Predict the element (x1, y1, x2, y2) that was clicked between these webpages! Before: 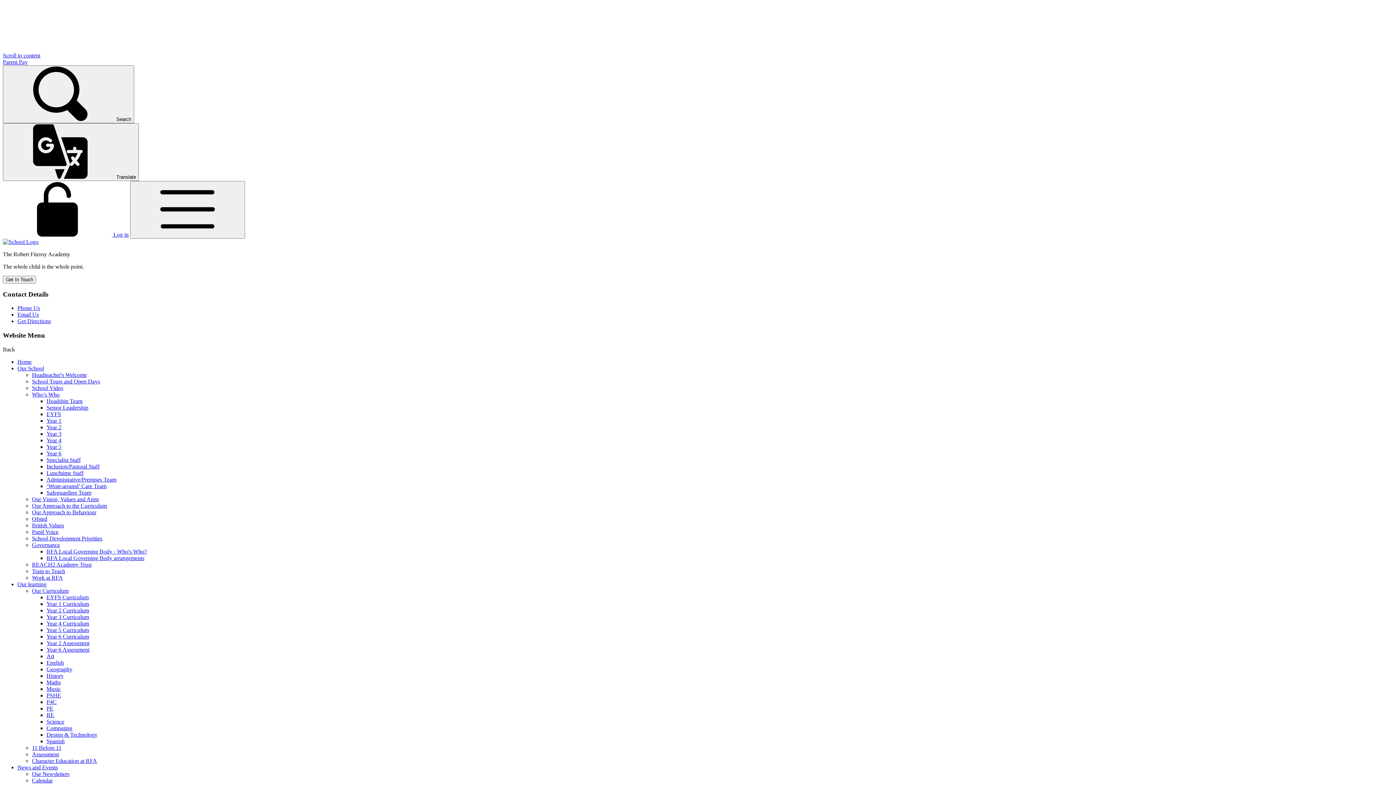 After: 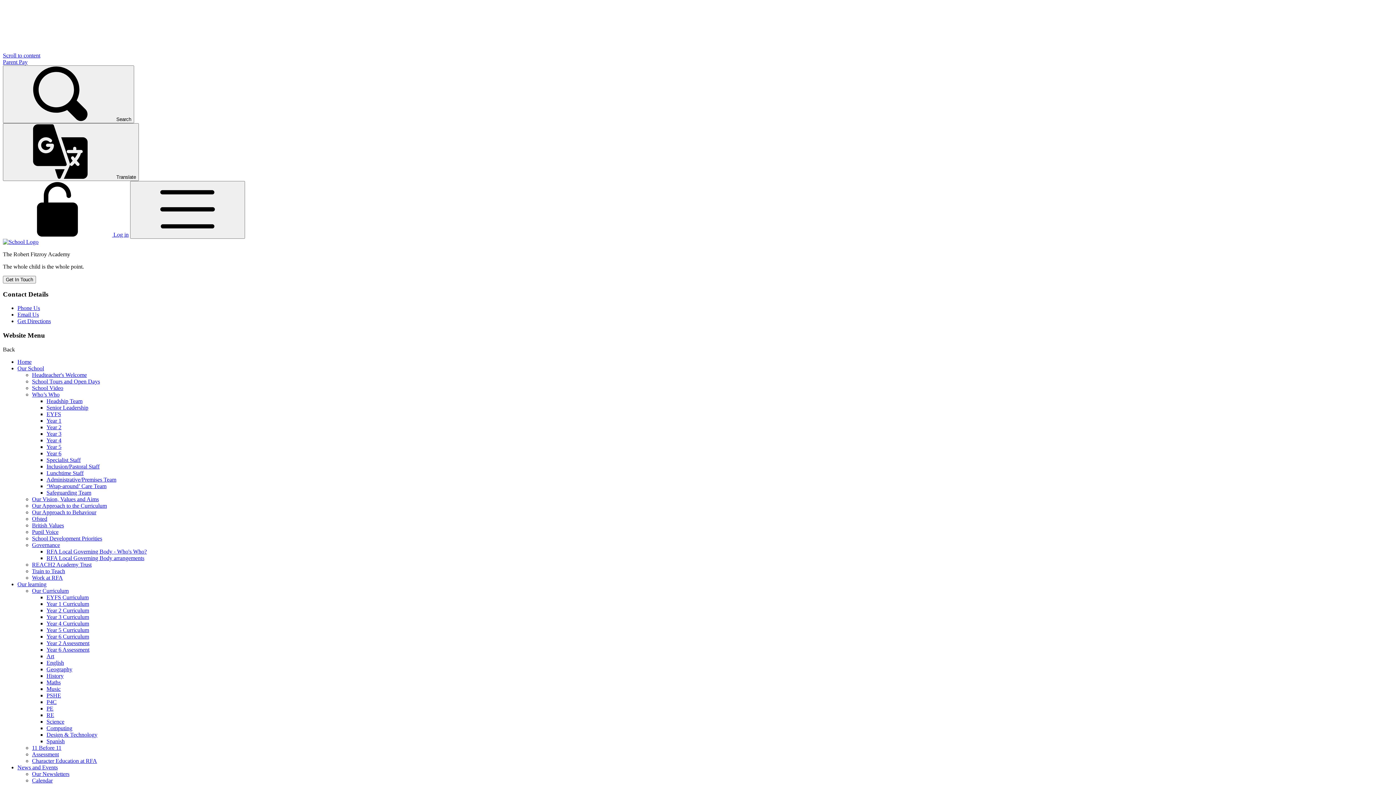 Action: label: Phone Us bbox: (17, 305, 40, 311)